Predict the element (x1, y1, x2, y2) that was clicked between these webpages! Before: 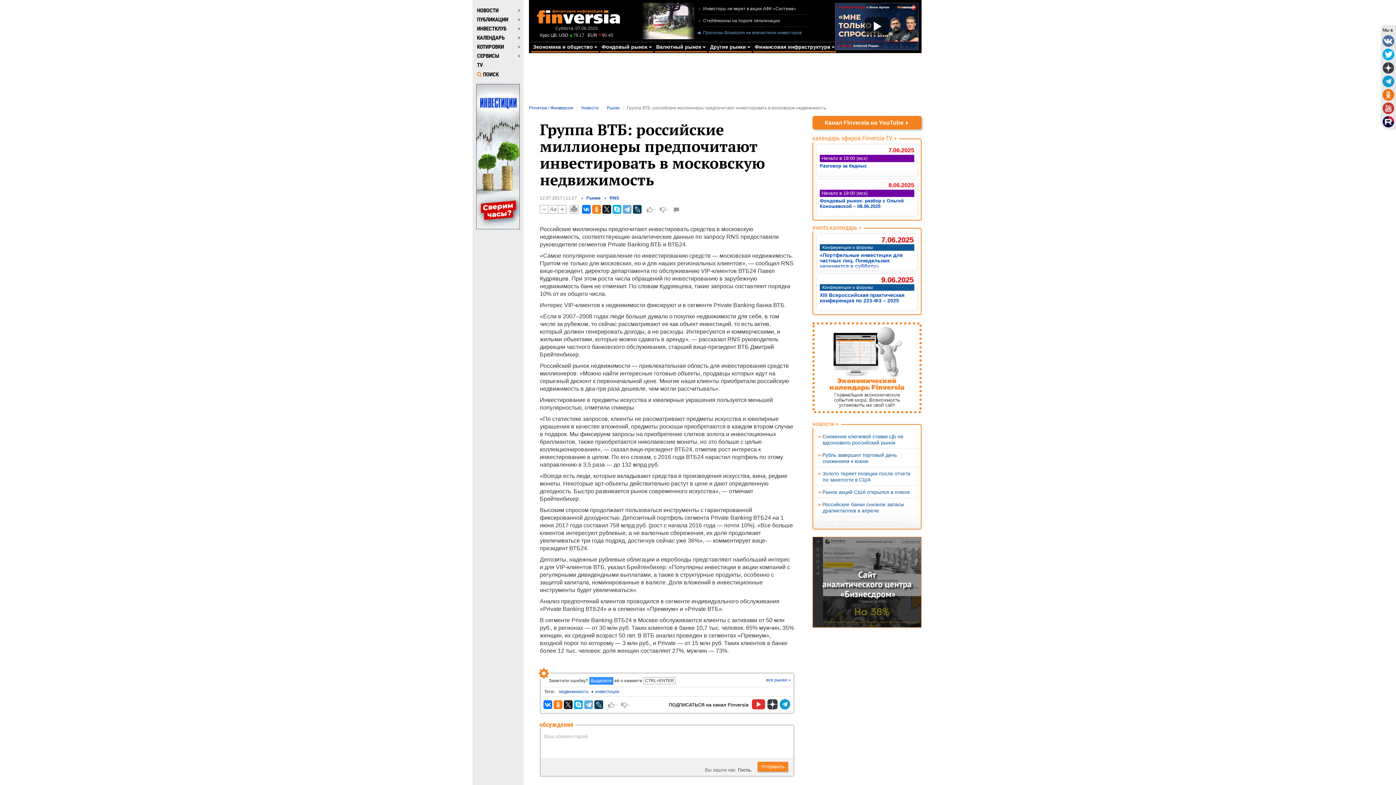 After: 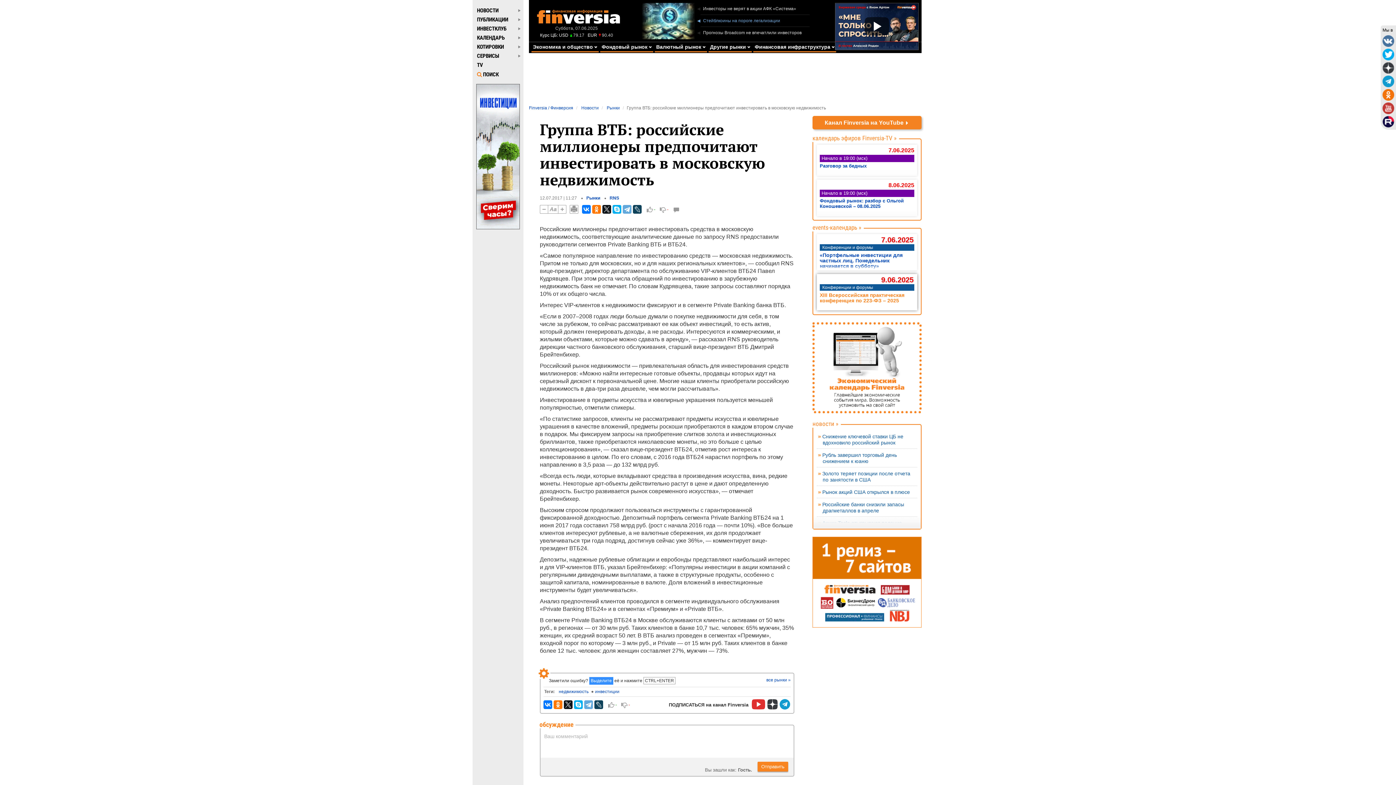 Action: bbox: (820, 276, 914, 303) label: 9.06.2025
Конференции и форумы
XIII Всероссийская практическая конференция по 223-ФЗ – 2025